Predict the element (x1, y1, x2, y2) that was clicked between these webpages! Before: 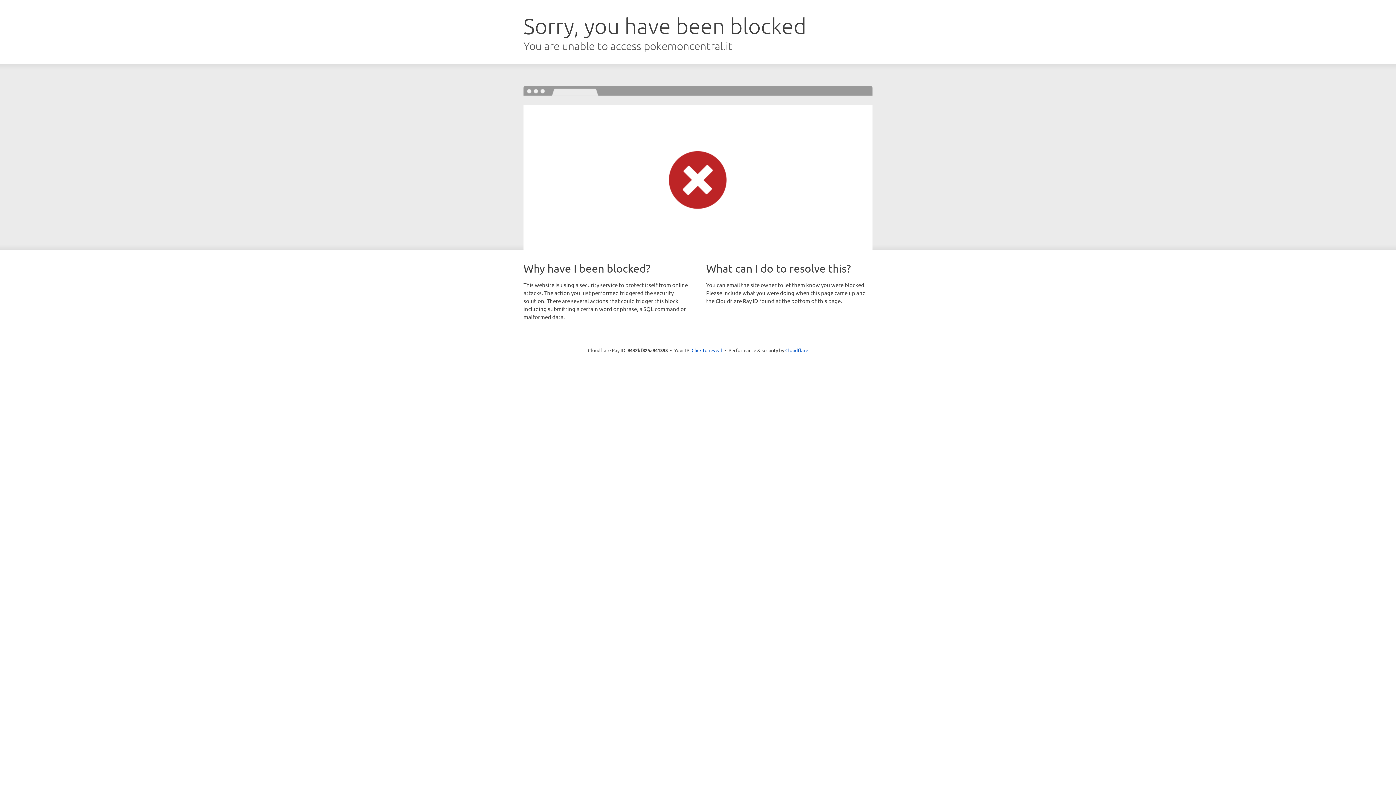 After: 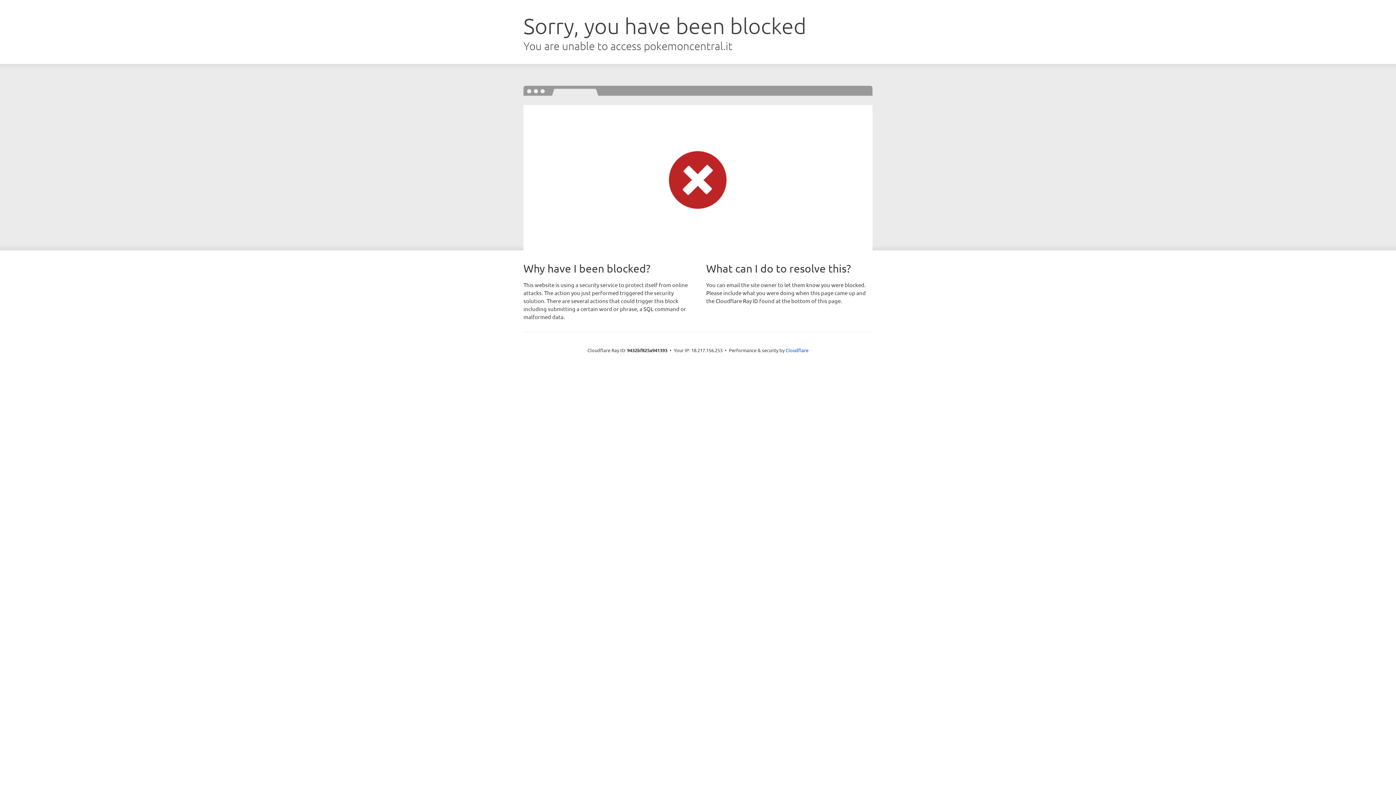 Action: bbox: (691, 346, 722, 353) label: Click to reveal